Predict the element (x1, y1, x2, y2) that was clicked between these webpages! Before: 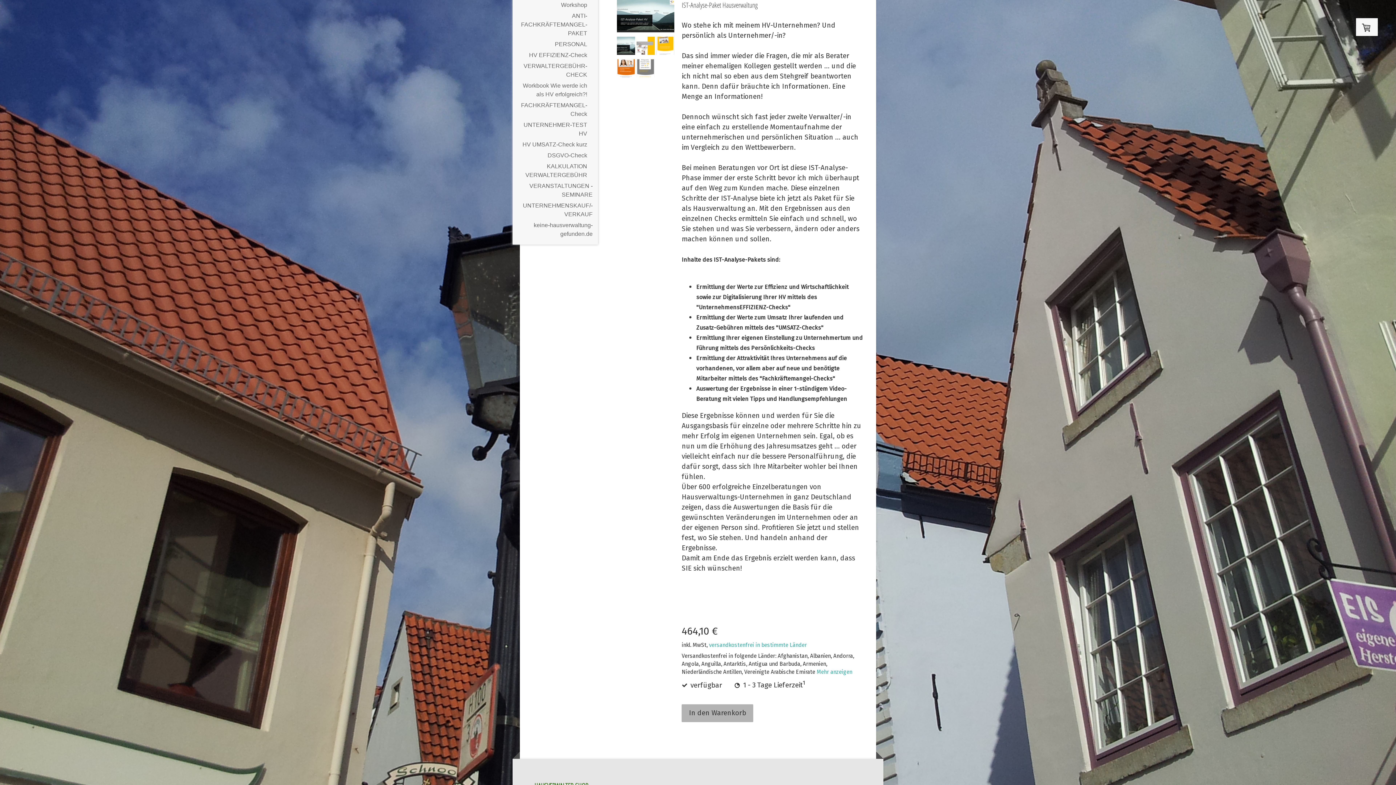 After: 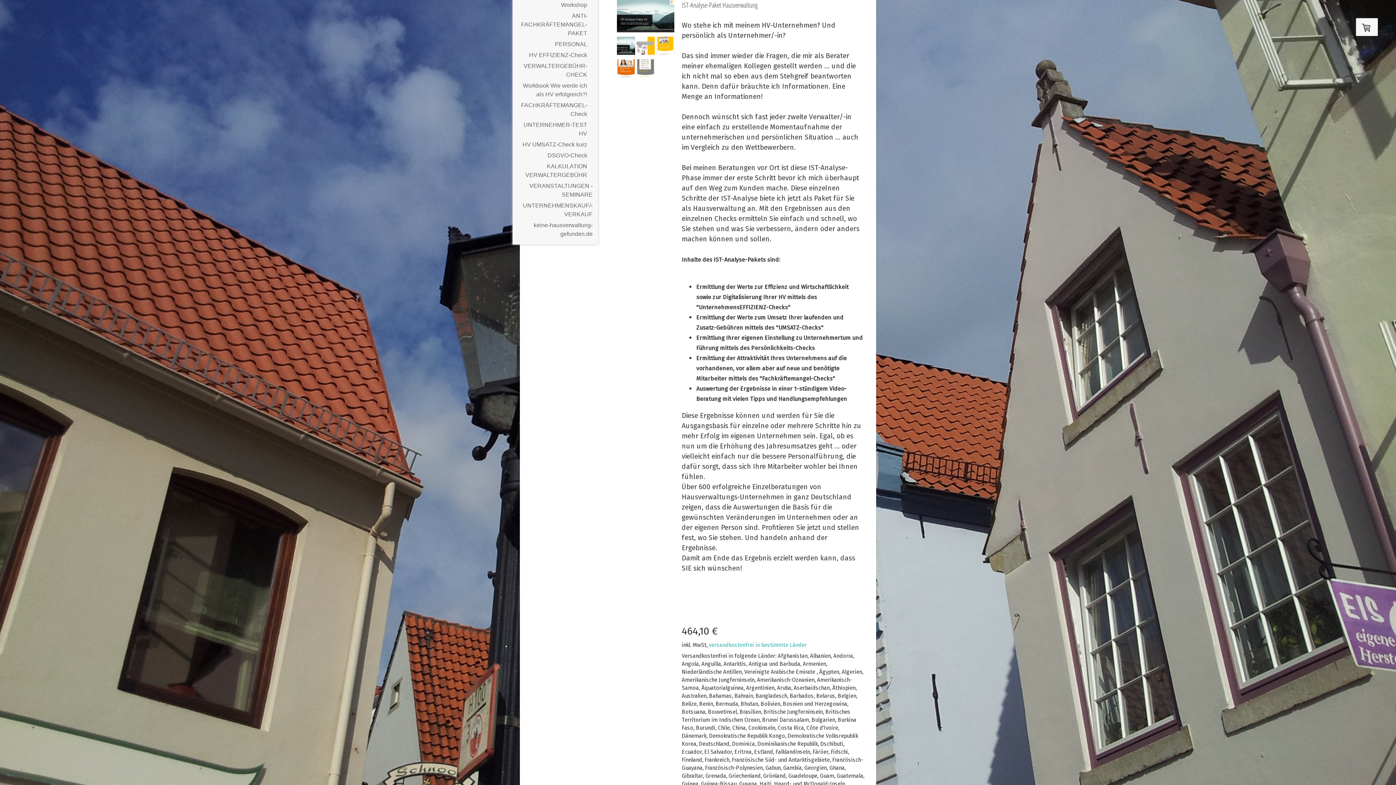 Action: label: Mehr anzeigen bbox: (816, 668, 852, 675)